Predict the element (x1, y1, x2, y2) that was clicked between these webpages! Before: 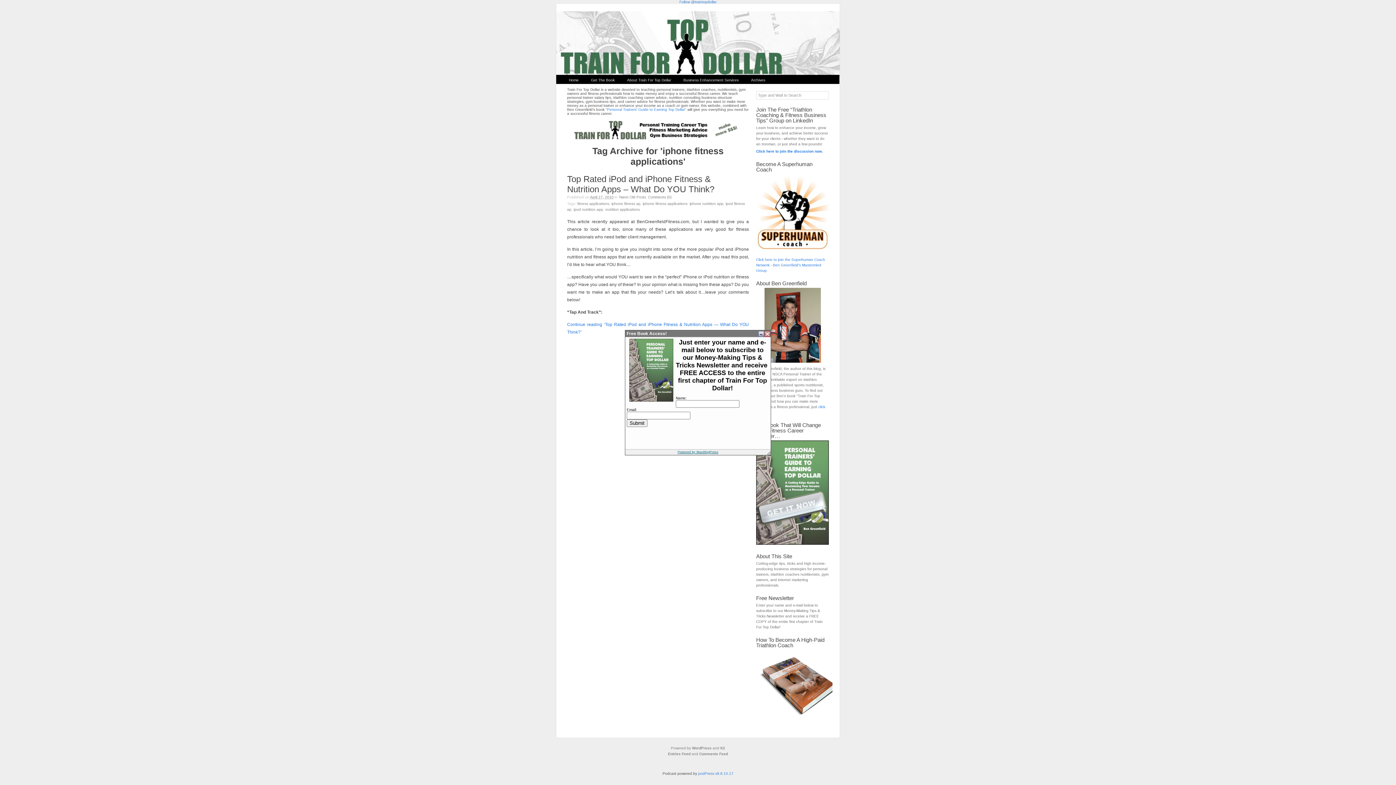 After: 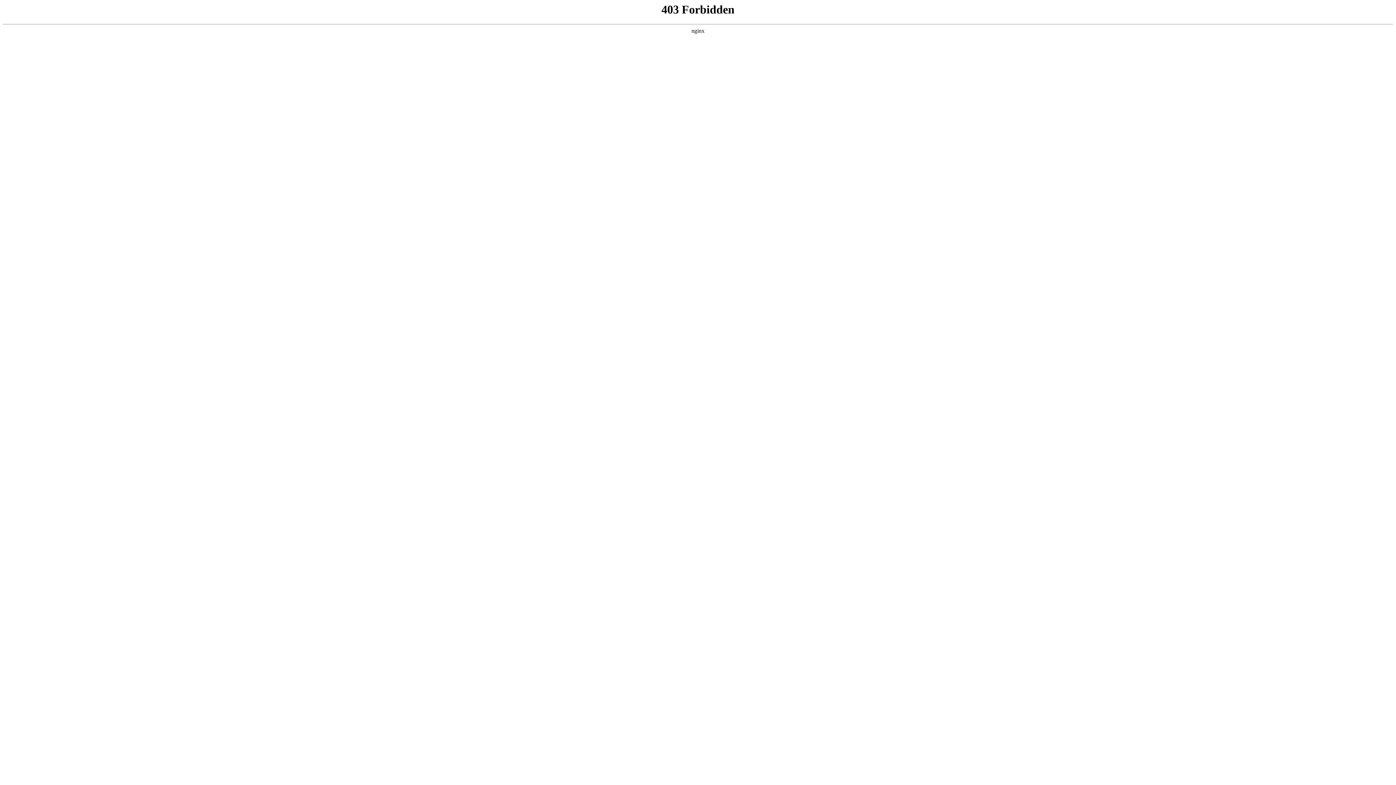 Action: bbox: (692, 746, 711, 750) label: WordPress